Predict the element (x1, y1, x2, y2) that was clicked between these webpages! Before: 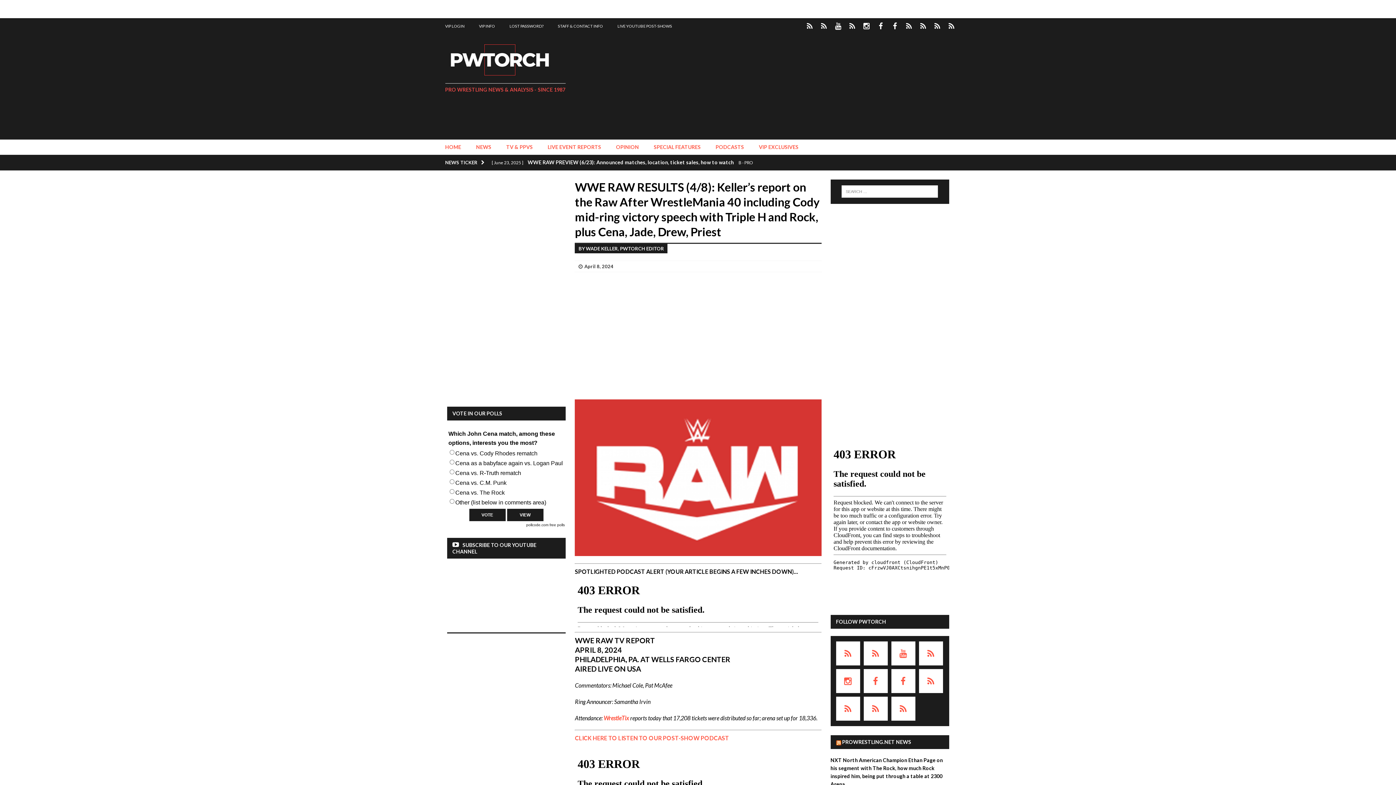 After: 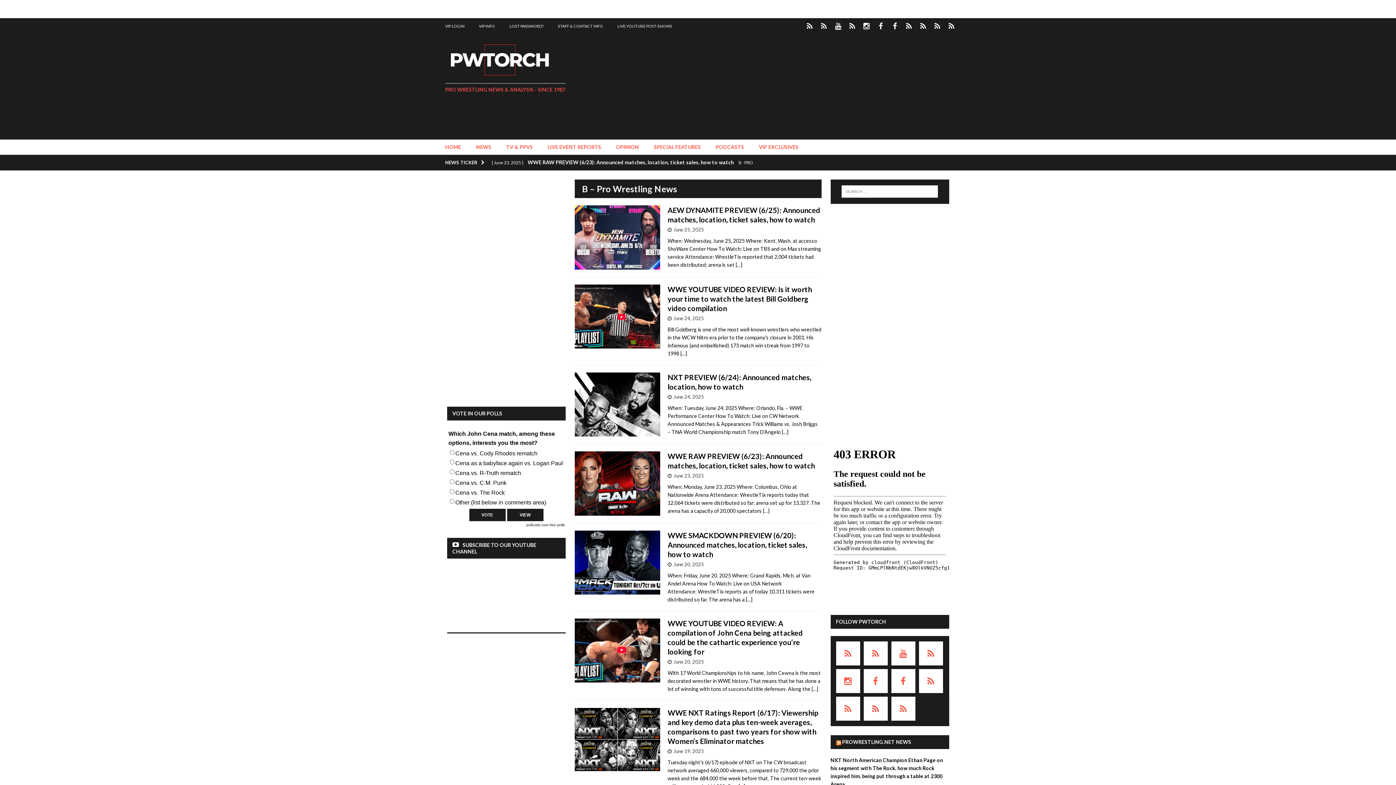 Action: bbox: (468, 139, 498, 154) label: NEWS